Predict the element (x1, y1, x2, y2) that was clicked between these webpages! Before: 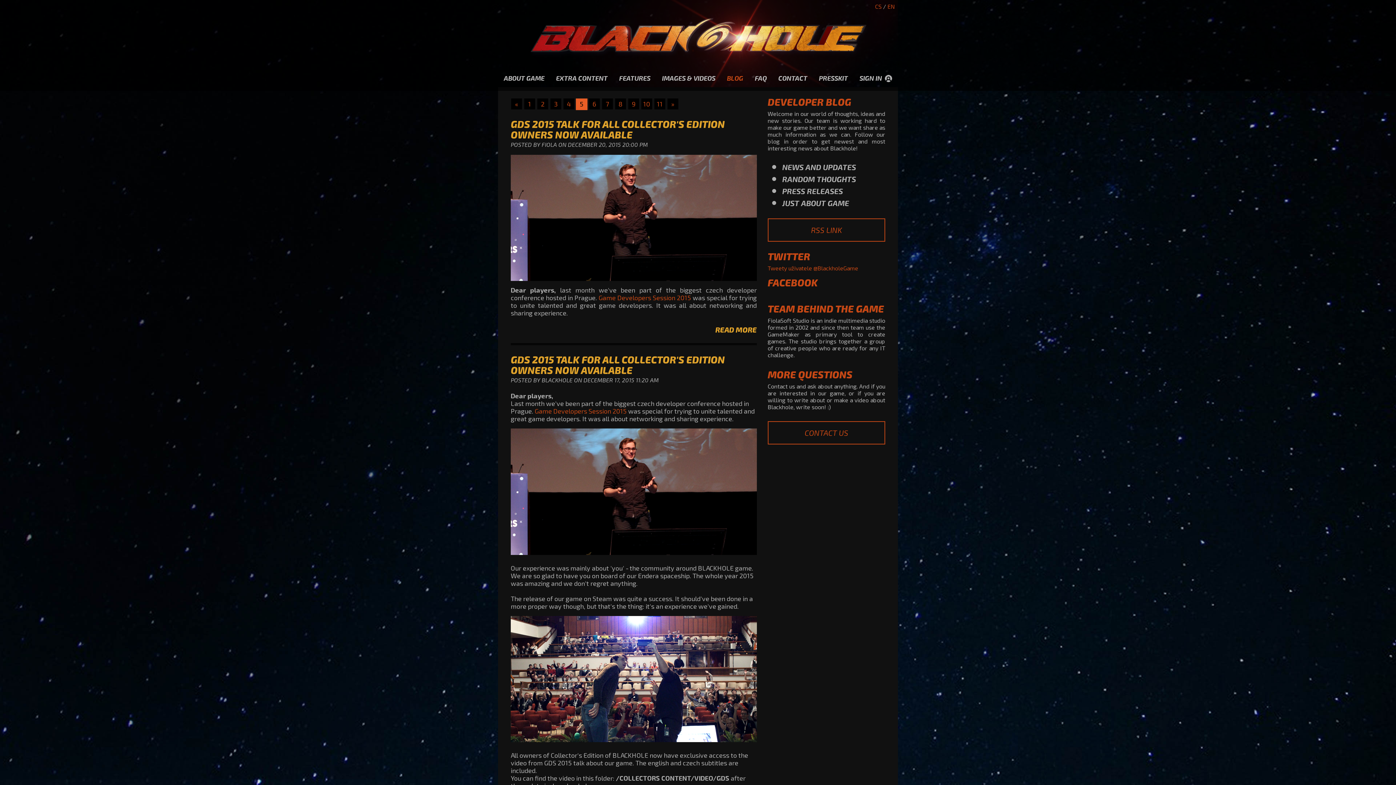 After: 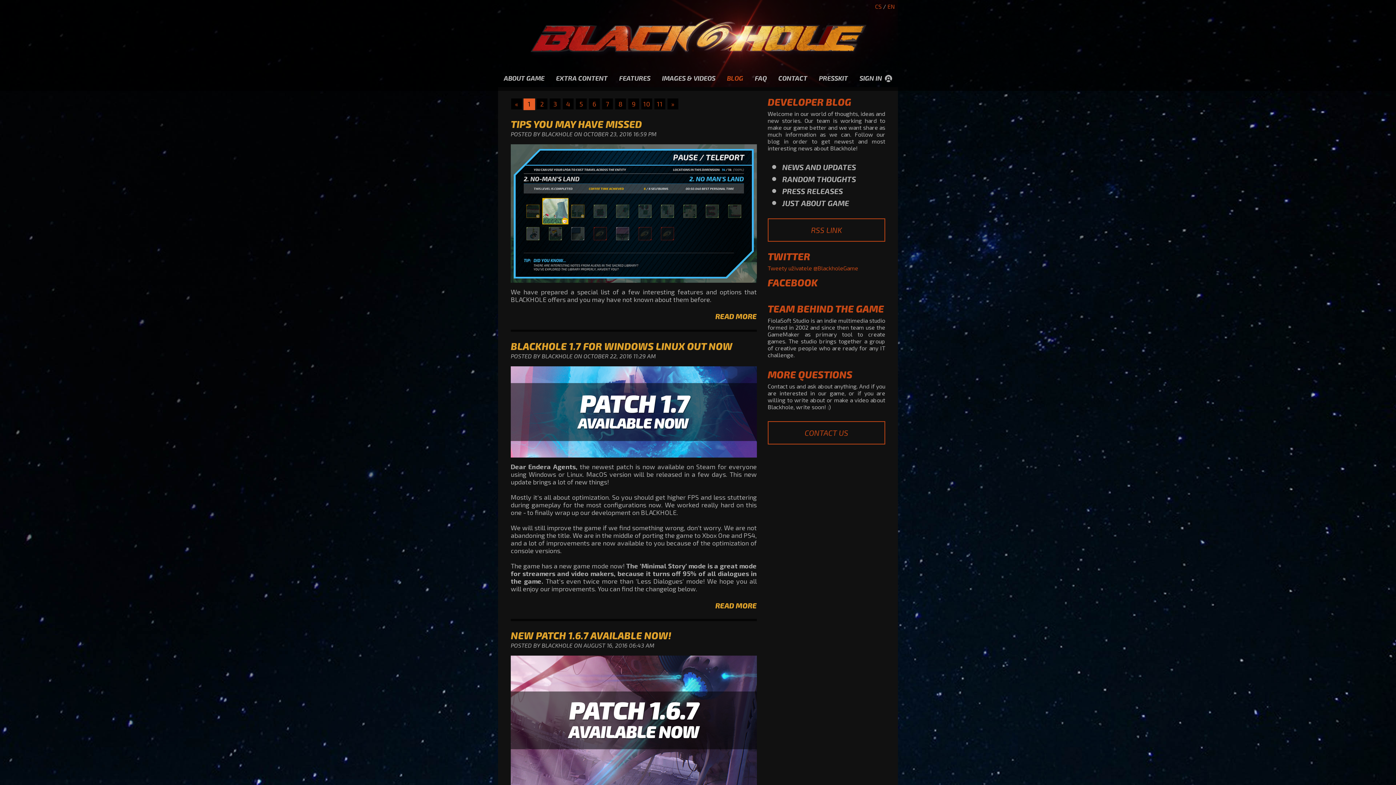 Action: label: BLOG bbox: (721, 69, 749, 87)